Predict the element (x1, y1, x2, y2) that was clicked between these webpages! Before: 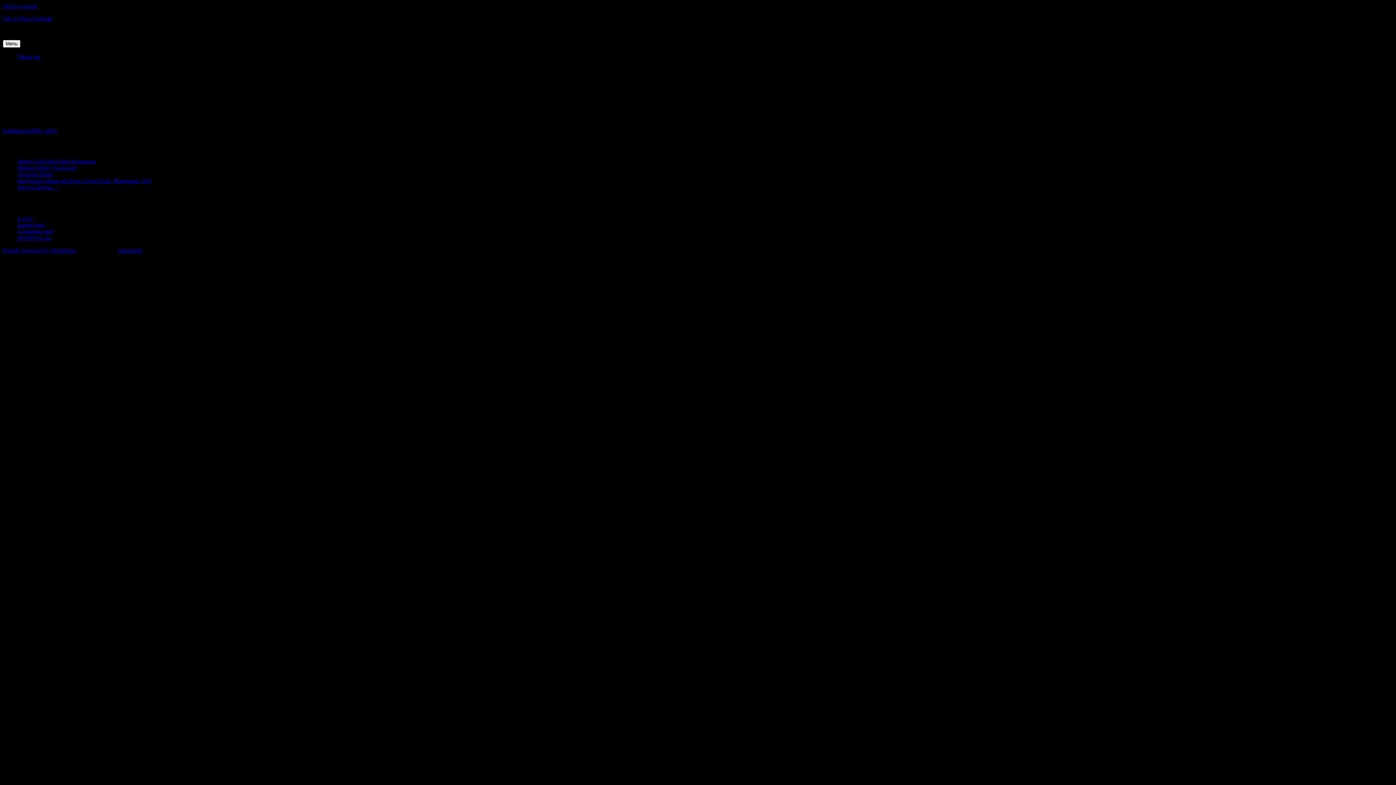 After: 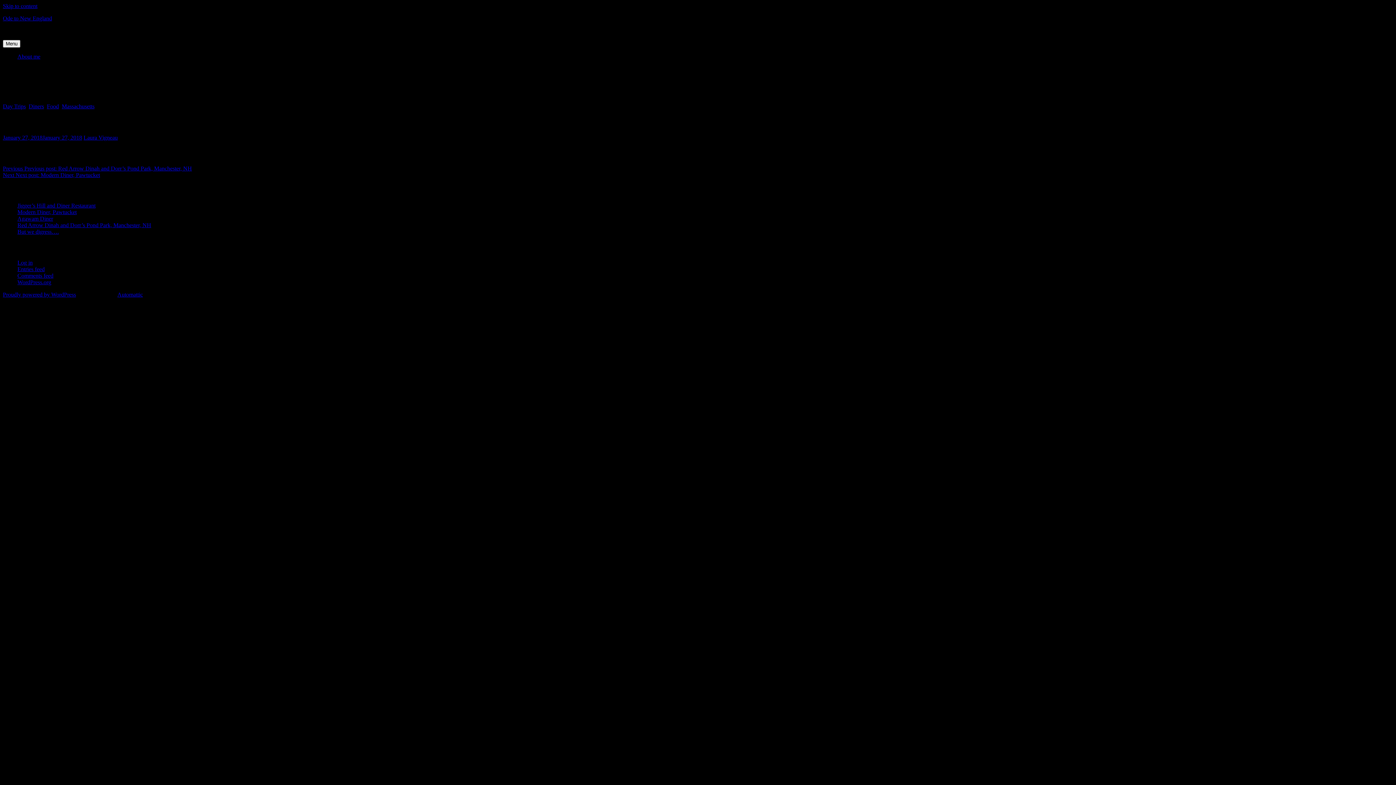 Action: label: Agawam Diner bbox: (17, 171, 53, 177)